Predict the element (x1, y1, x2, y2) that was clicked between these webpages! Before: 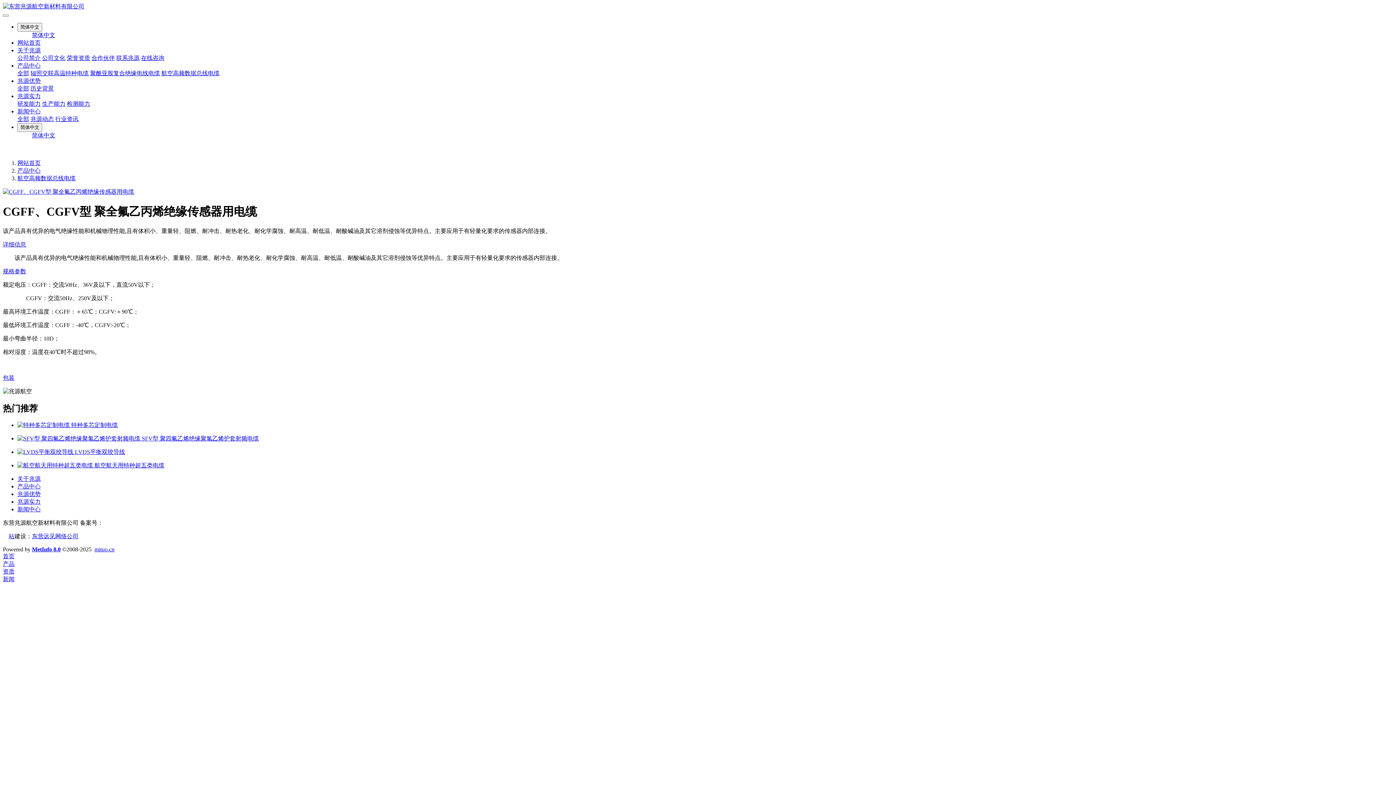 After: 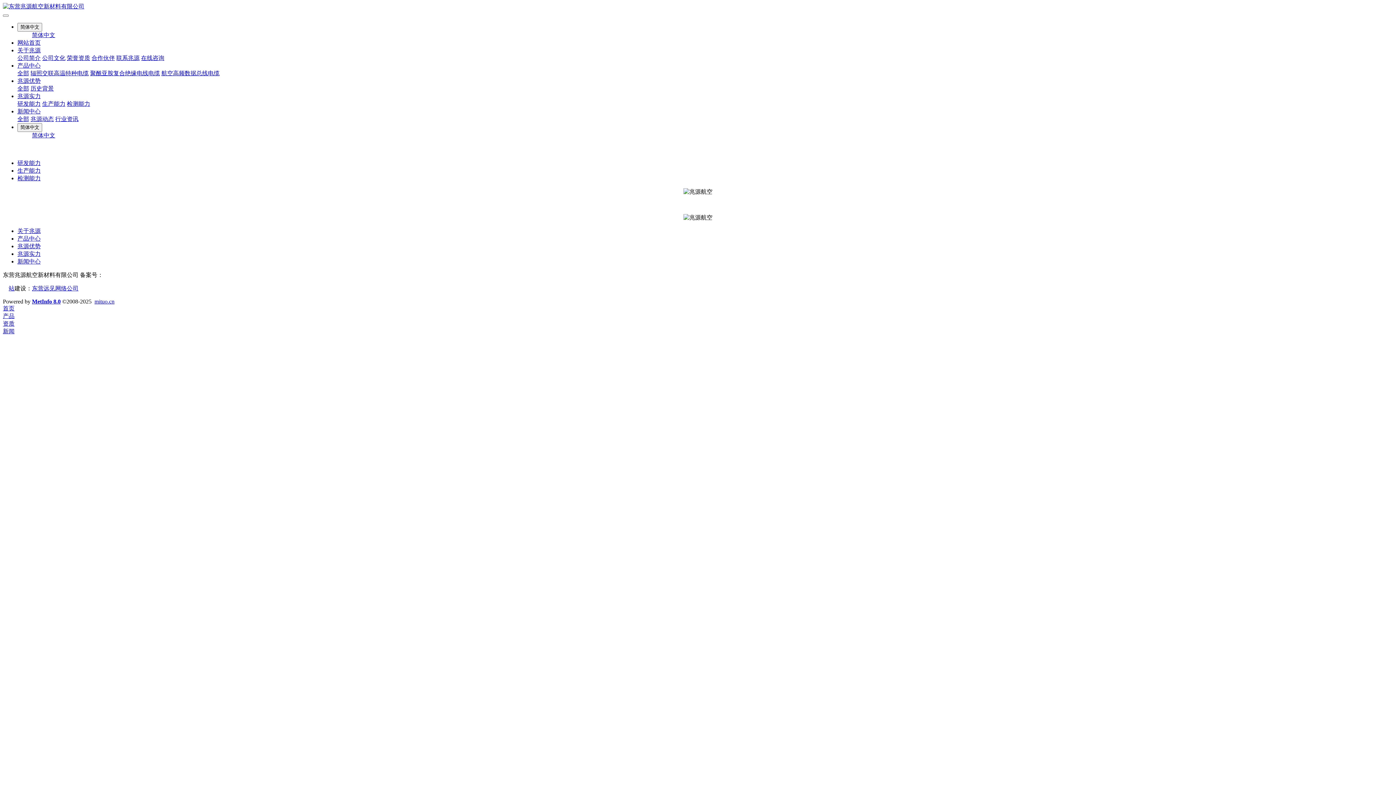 Action: label: 生产能力 bbox: (42, 100, 65, 106)